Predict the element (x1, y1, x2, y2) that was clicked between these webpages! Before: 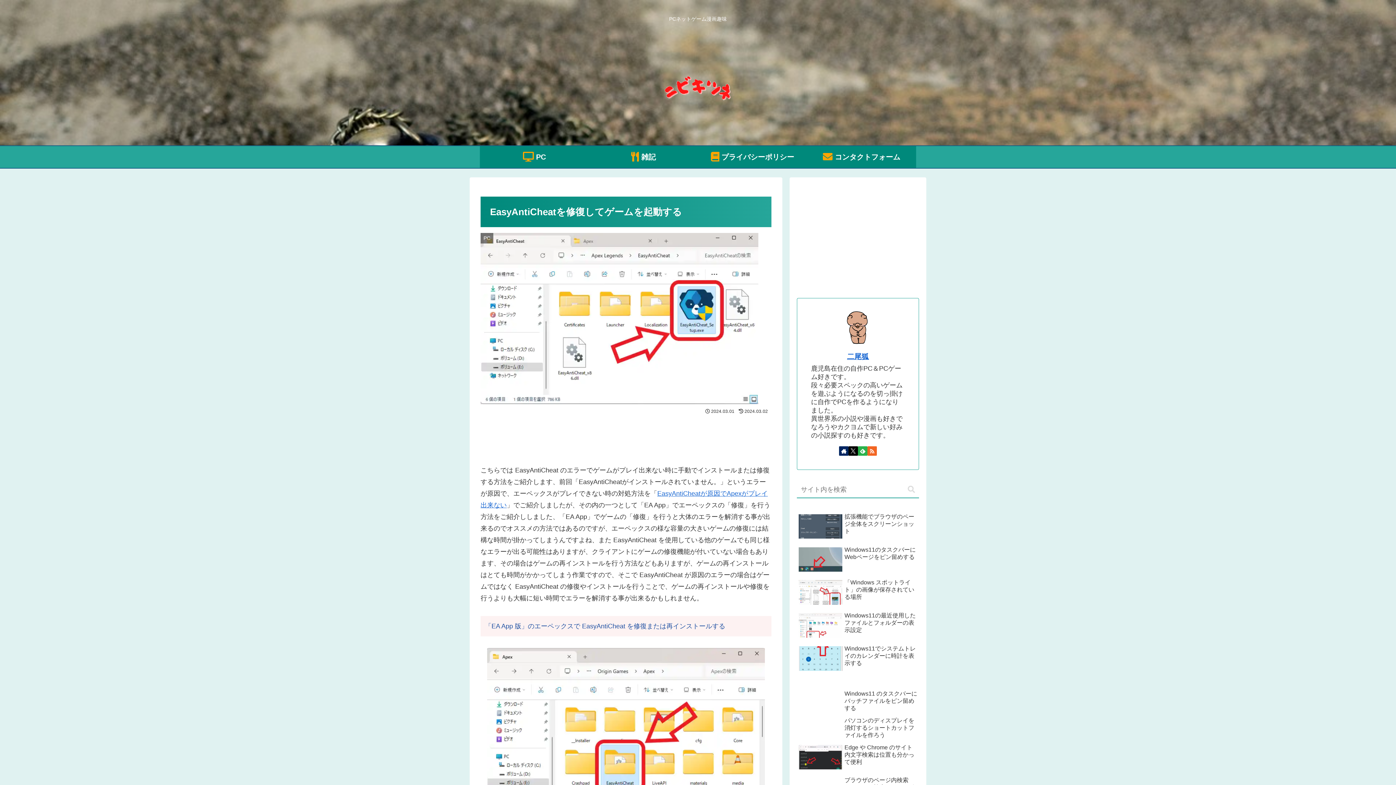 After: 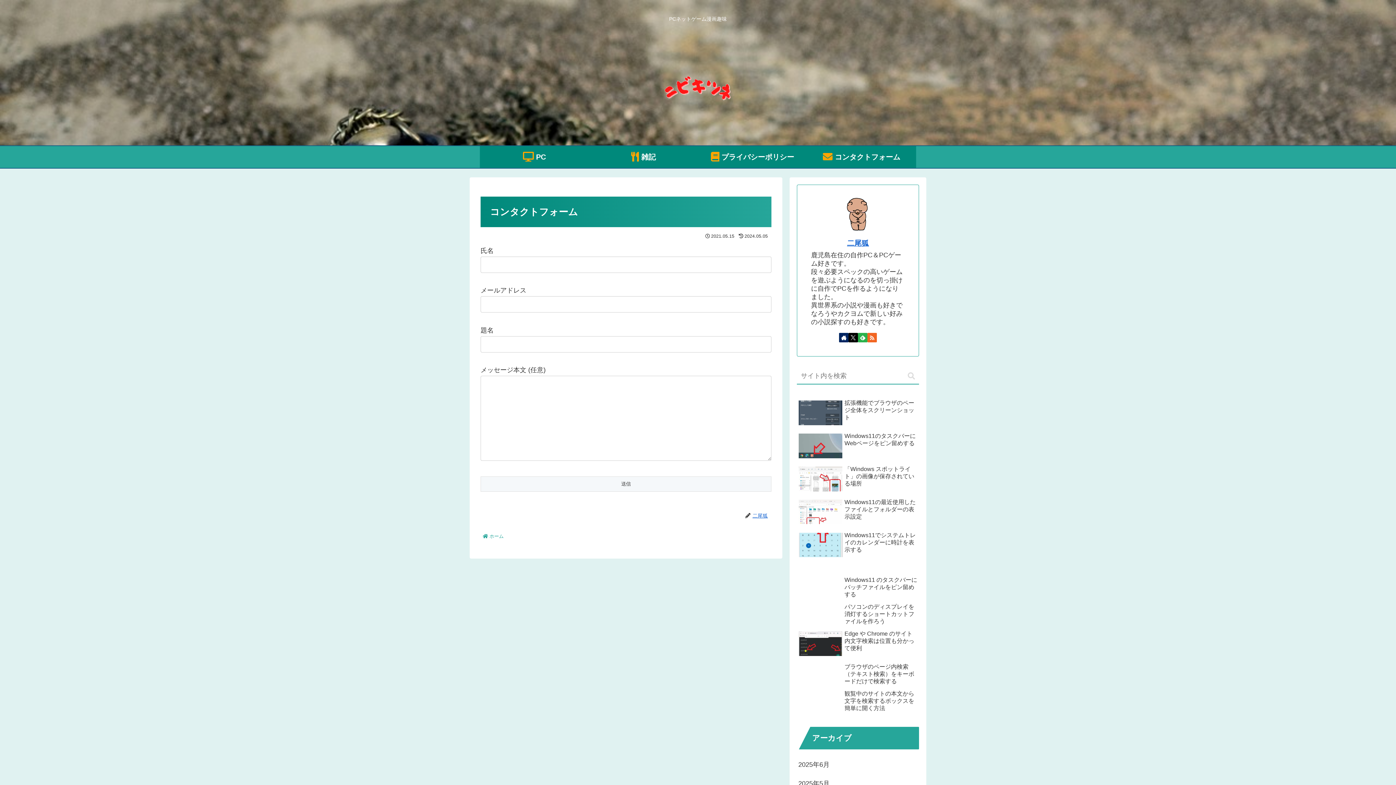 Action: label:  コンタクトフォーム bbox: (807, 146, 916, 168)